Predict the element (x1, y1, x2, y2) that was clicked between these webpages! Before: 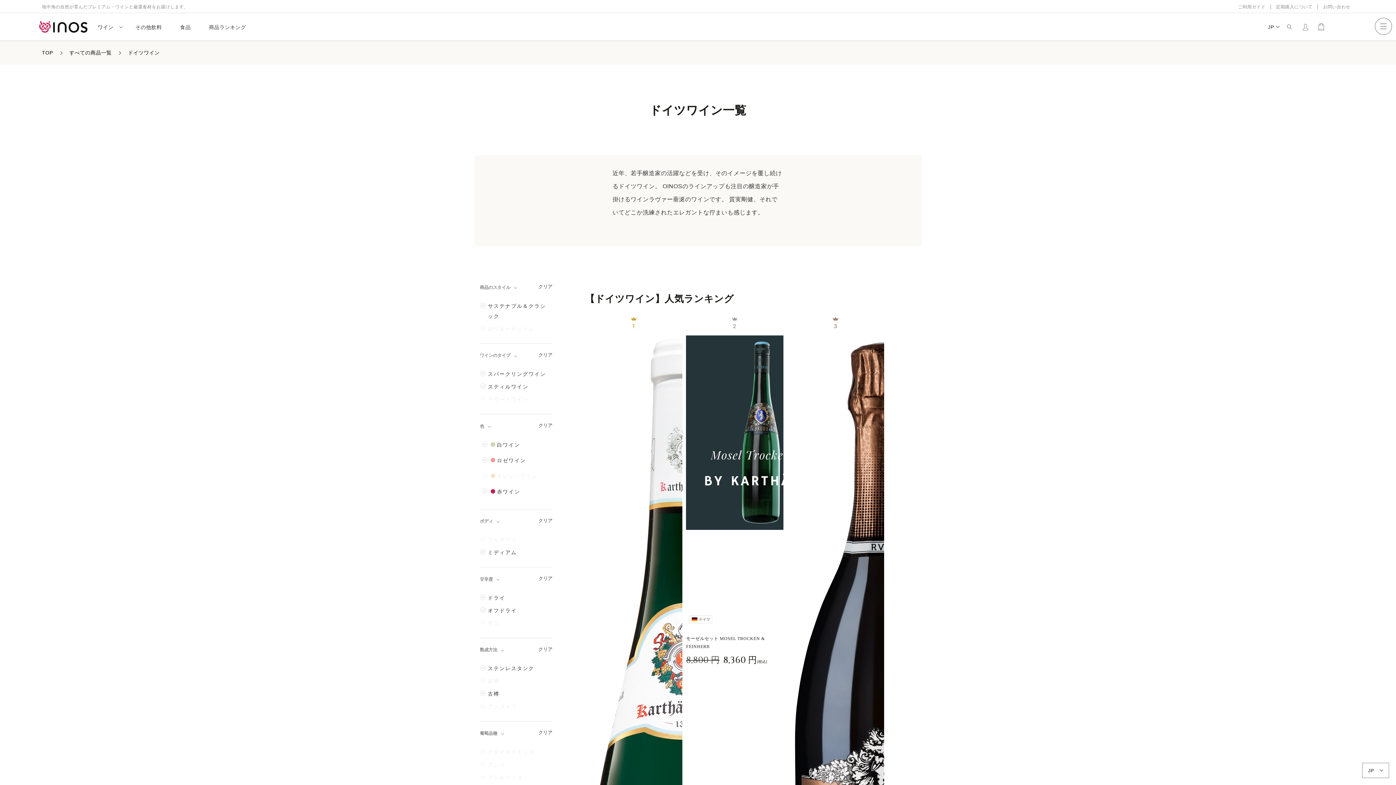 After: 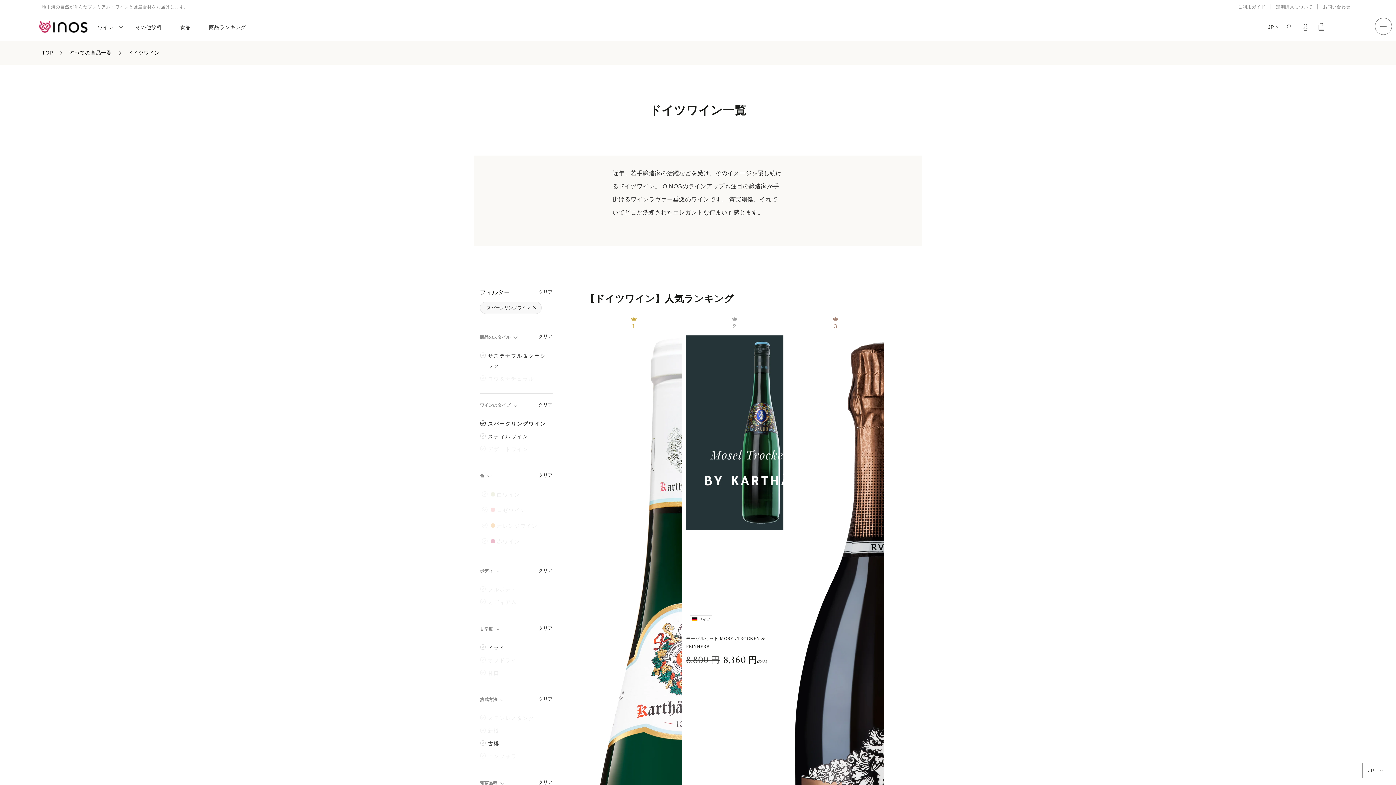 Action: bbox: (488, 369, 547, 379) label: スパークリングワイン